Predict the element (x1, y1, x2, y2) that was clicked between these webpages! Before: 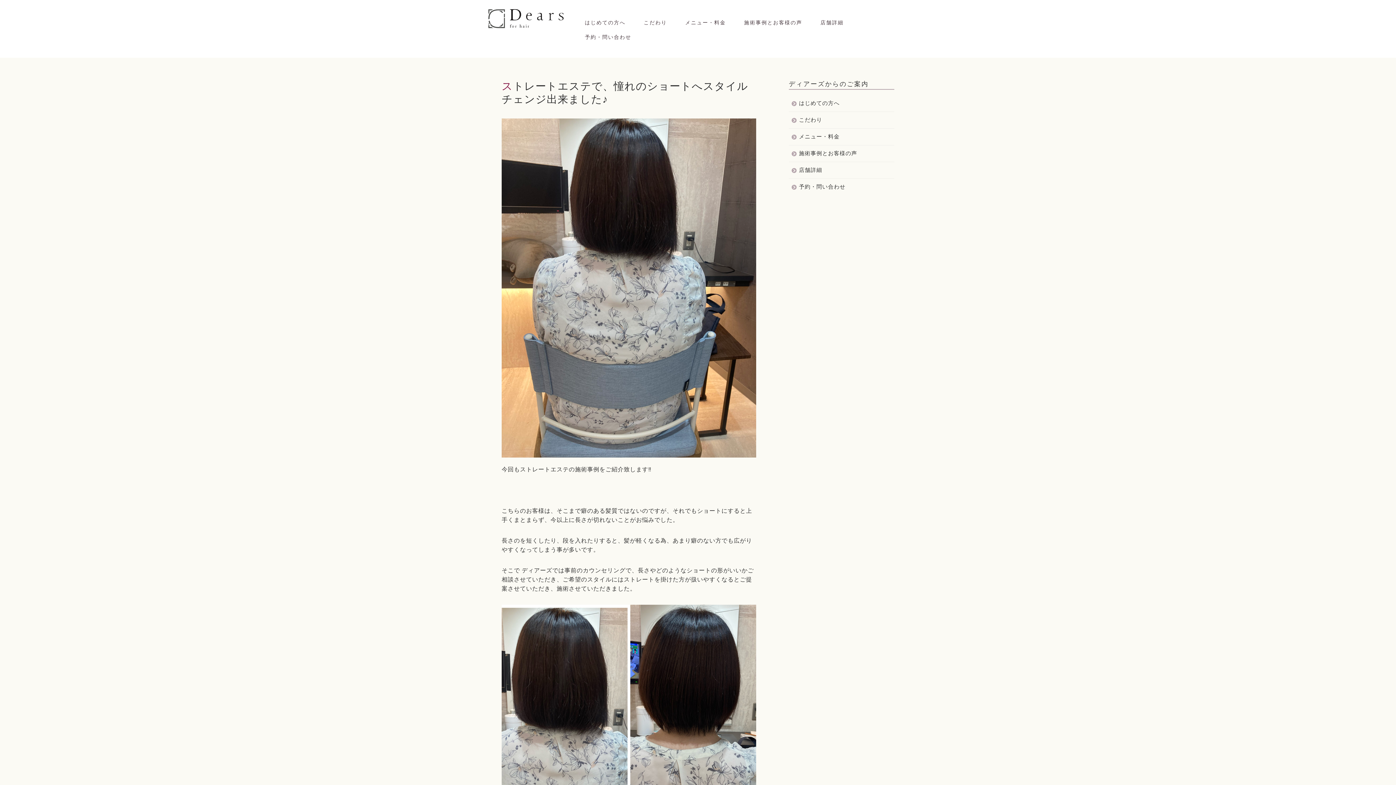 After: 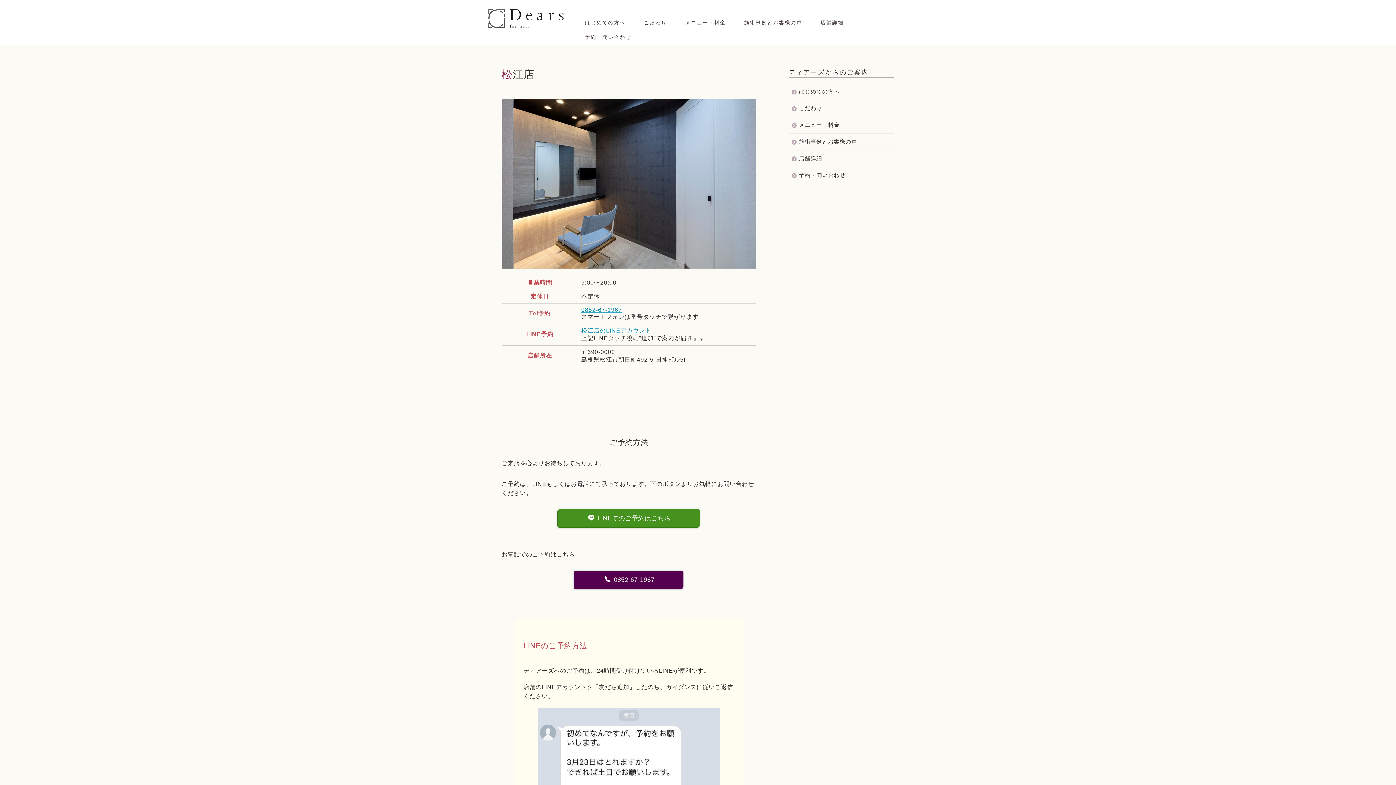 Action: bbox: (789, 162, 893, 178) label: 店舗詳細